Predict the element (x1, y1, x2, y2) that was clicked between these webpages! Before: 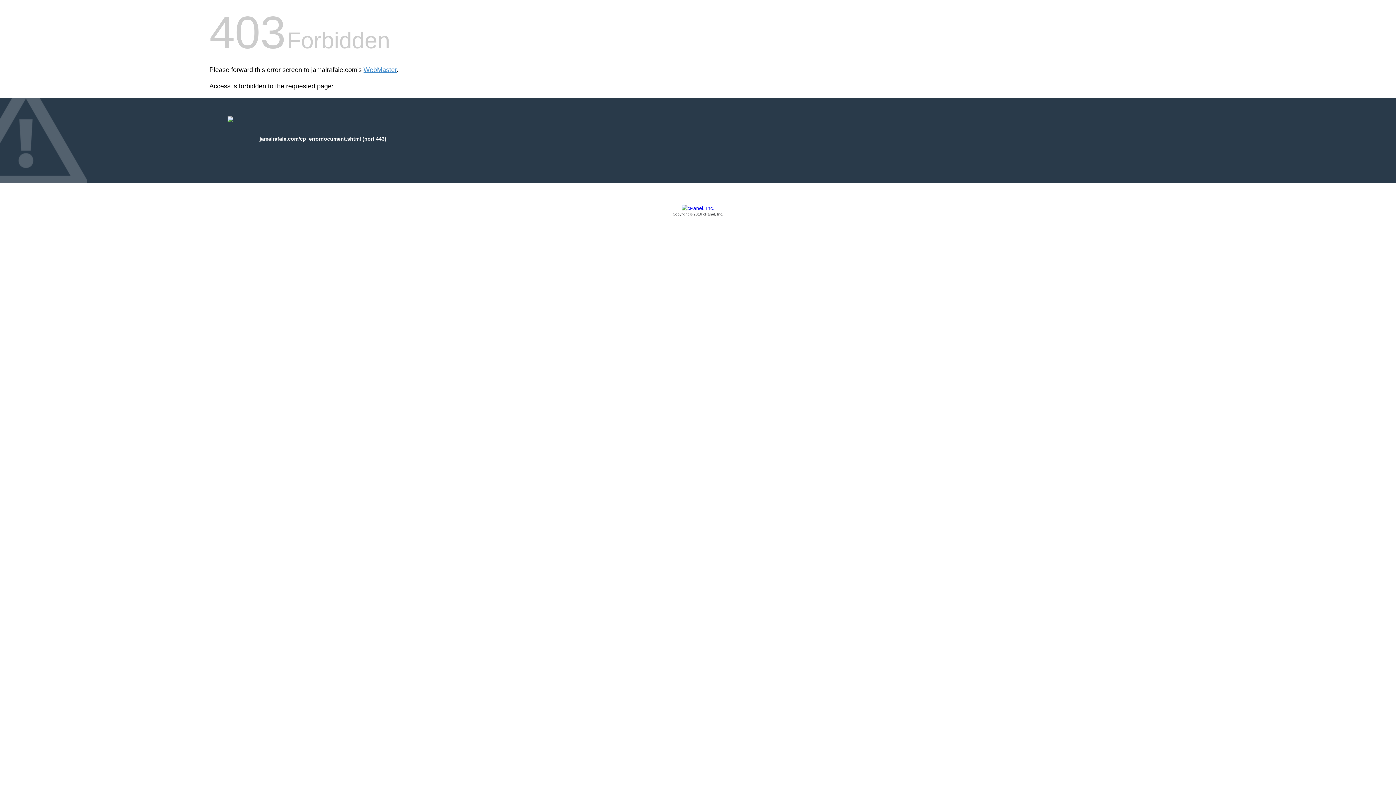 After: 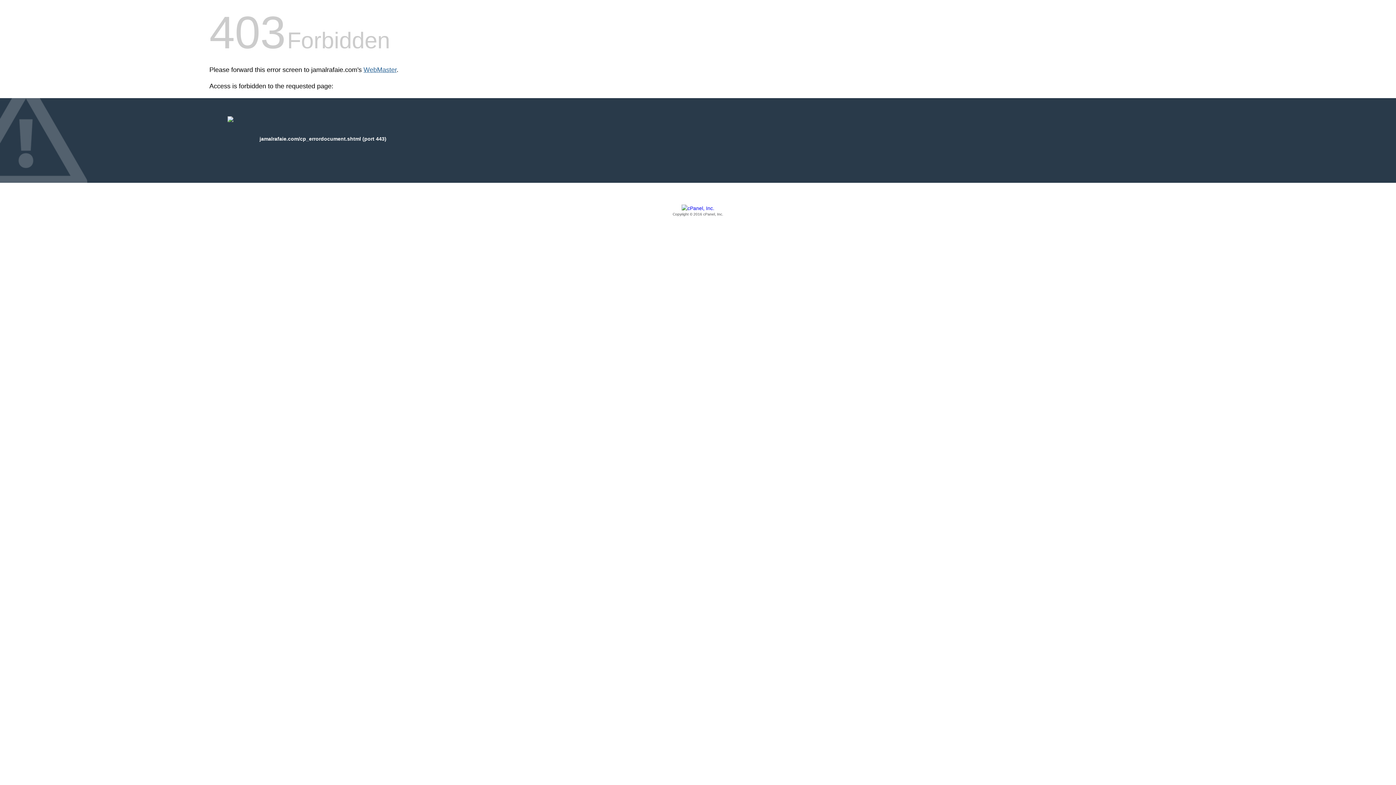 Action: label: WebMaster bbox: (363, 66, 396, 73)